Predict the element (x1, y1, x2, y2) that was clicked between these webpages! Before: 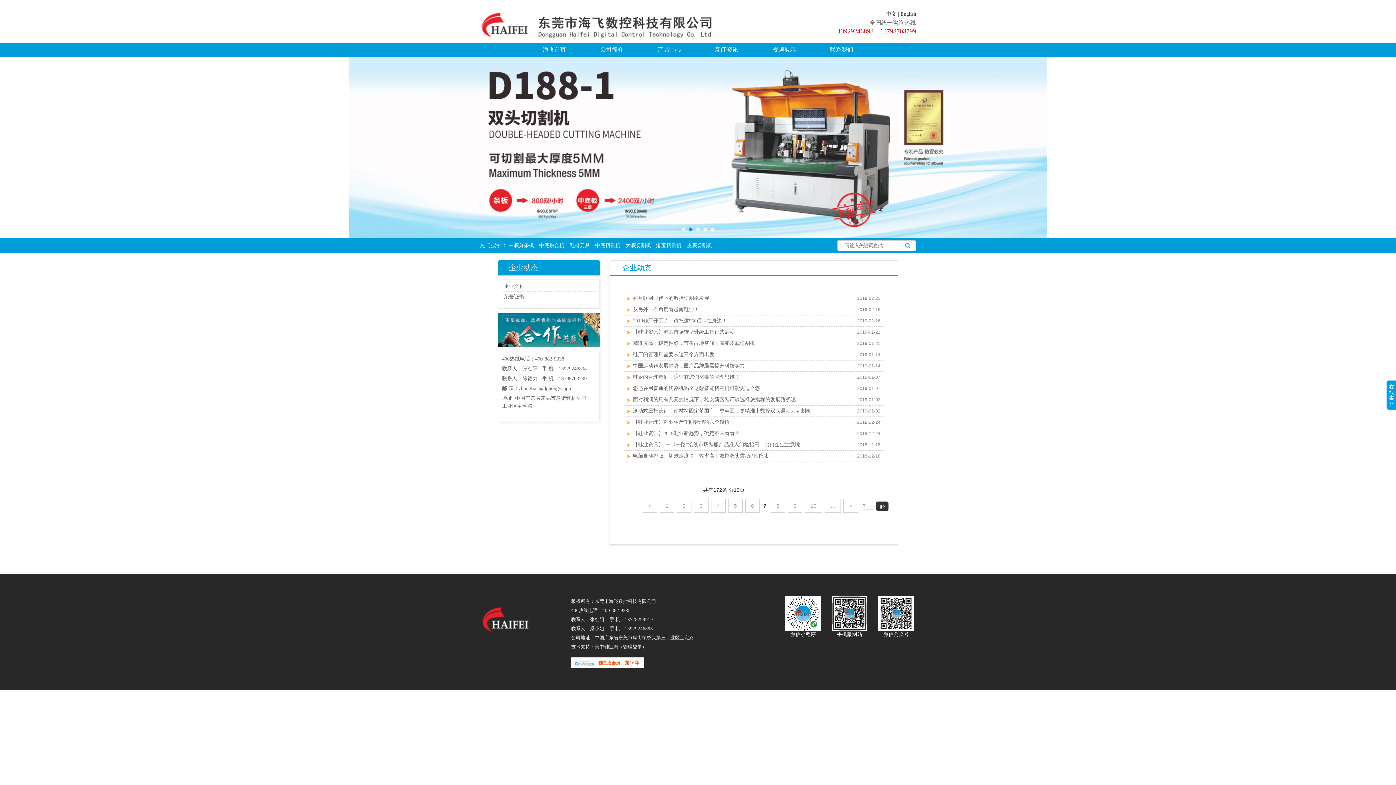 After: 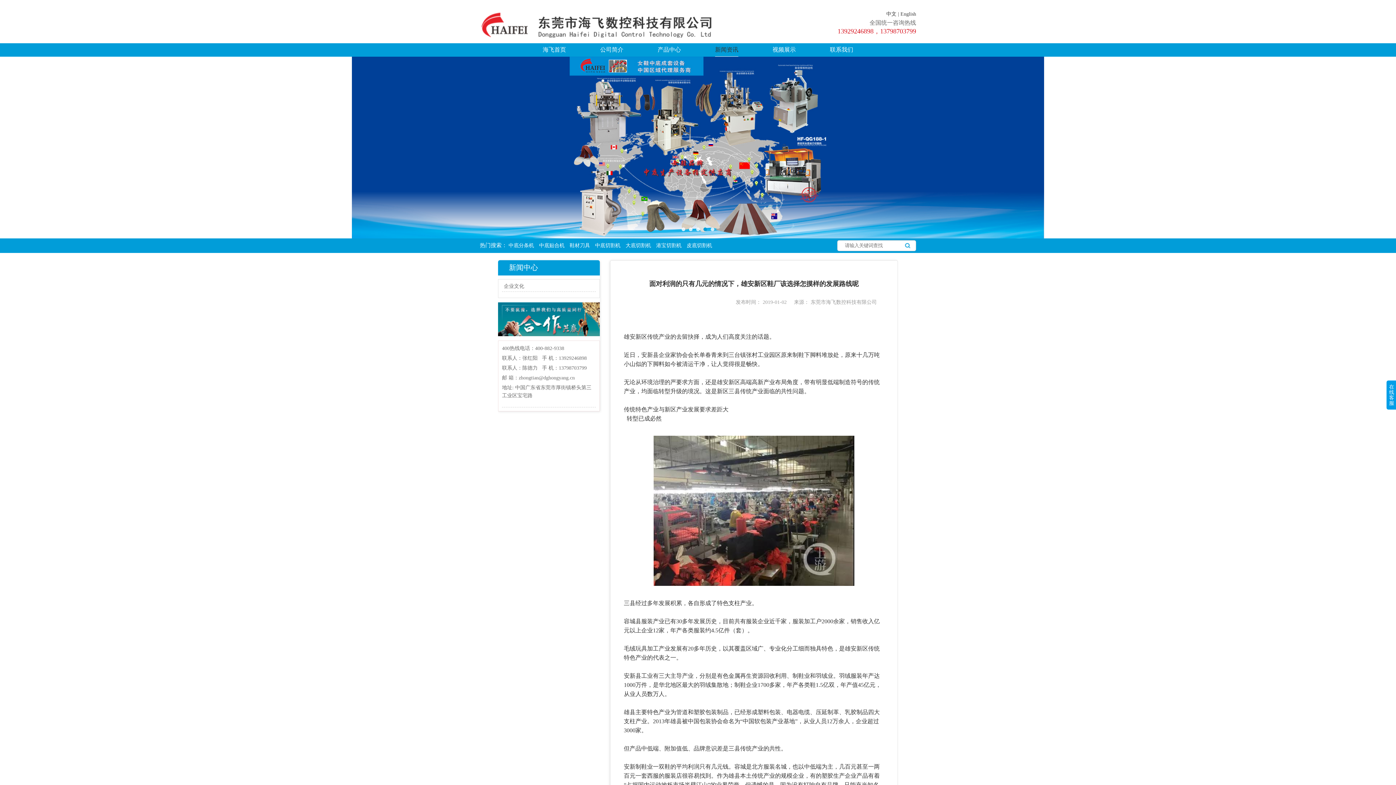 Action: bbox: (633, 394, 796, 405) label: 面对利润的只有几元的情况下，雄安新区鞋厂该选择怎摸样的发展路线呢